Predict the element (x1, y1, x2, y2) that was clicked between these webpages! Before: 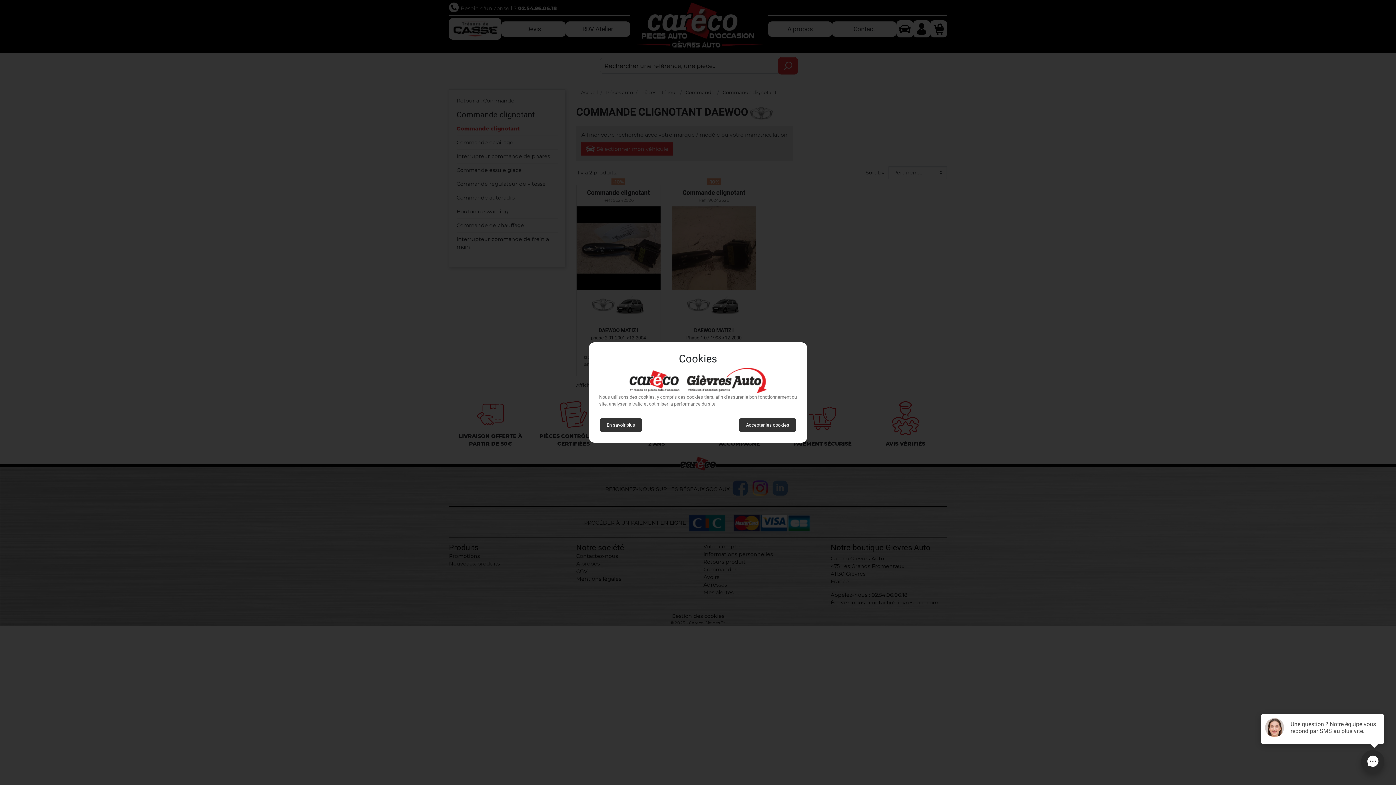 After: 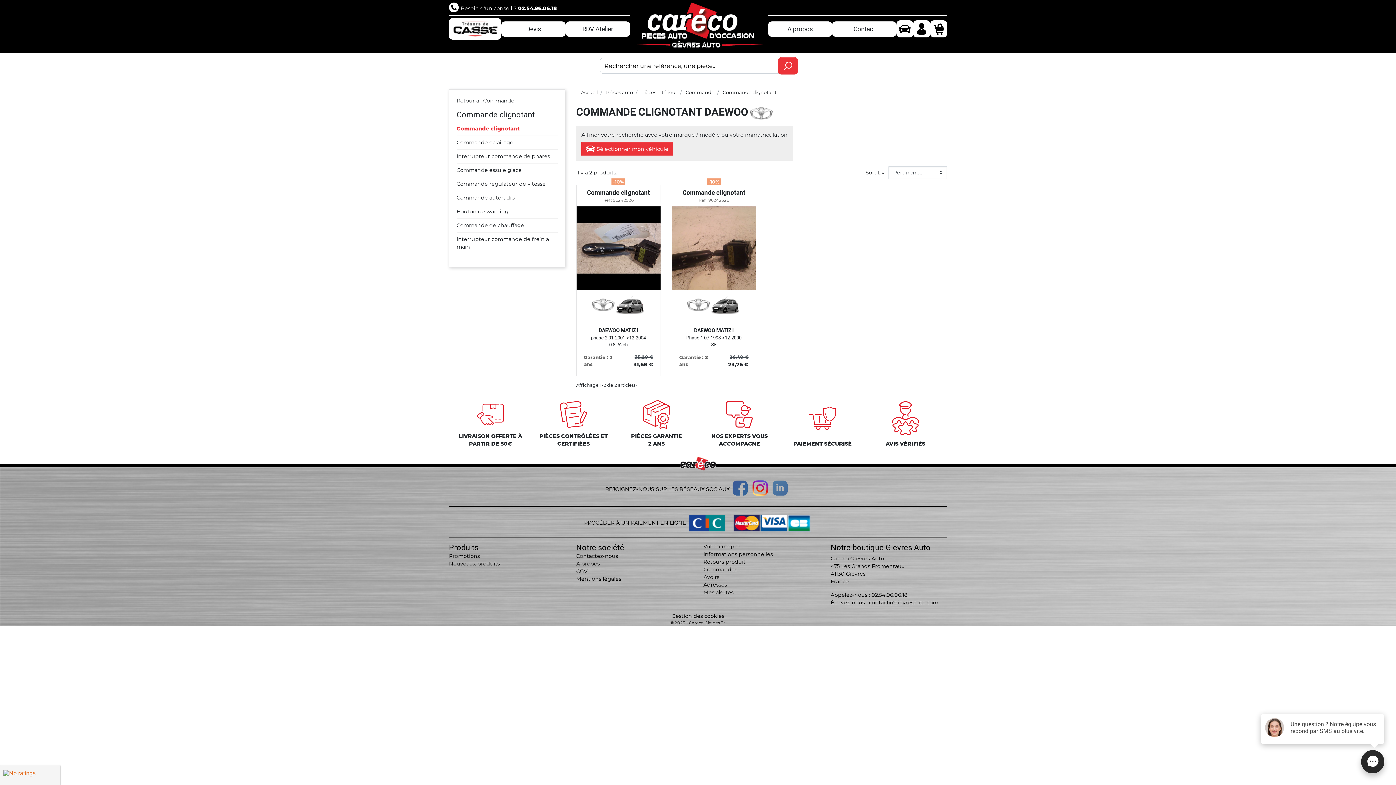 Action: bbox: (739, 418, 796, 432) label: Accepter les cookies